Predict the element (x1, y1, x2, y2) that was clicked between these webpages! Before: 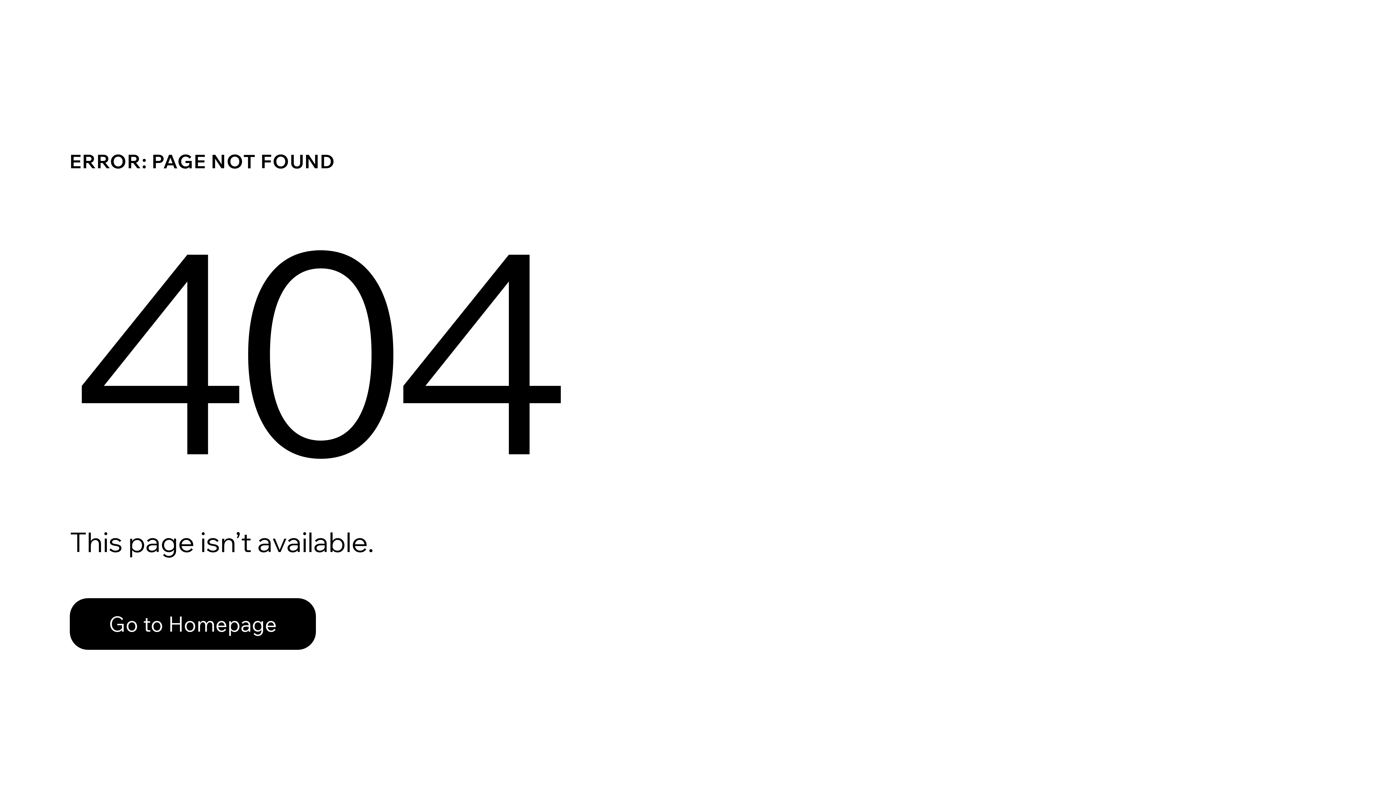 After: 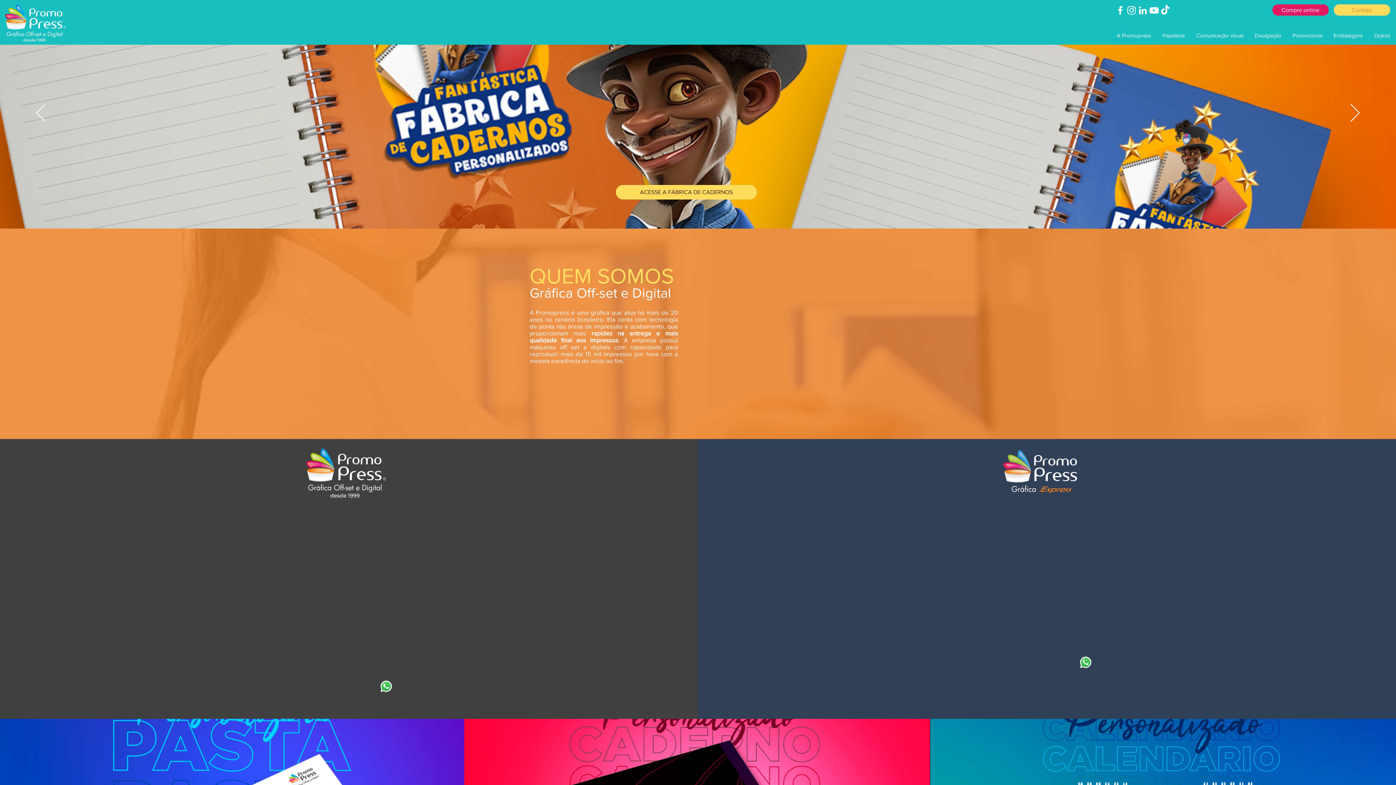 Action: label: Go to Homepage bbox: (69, 598, 316, 650)